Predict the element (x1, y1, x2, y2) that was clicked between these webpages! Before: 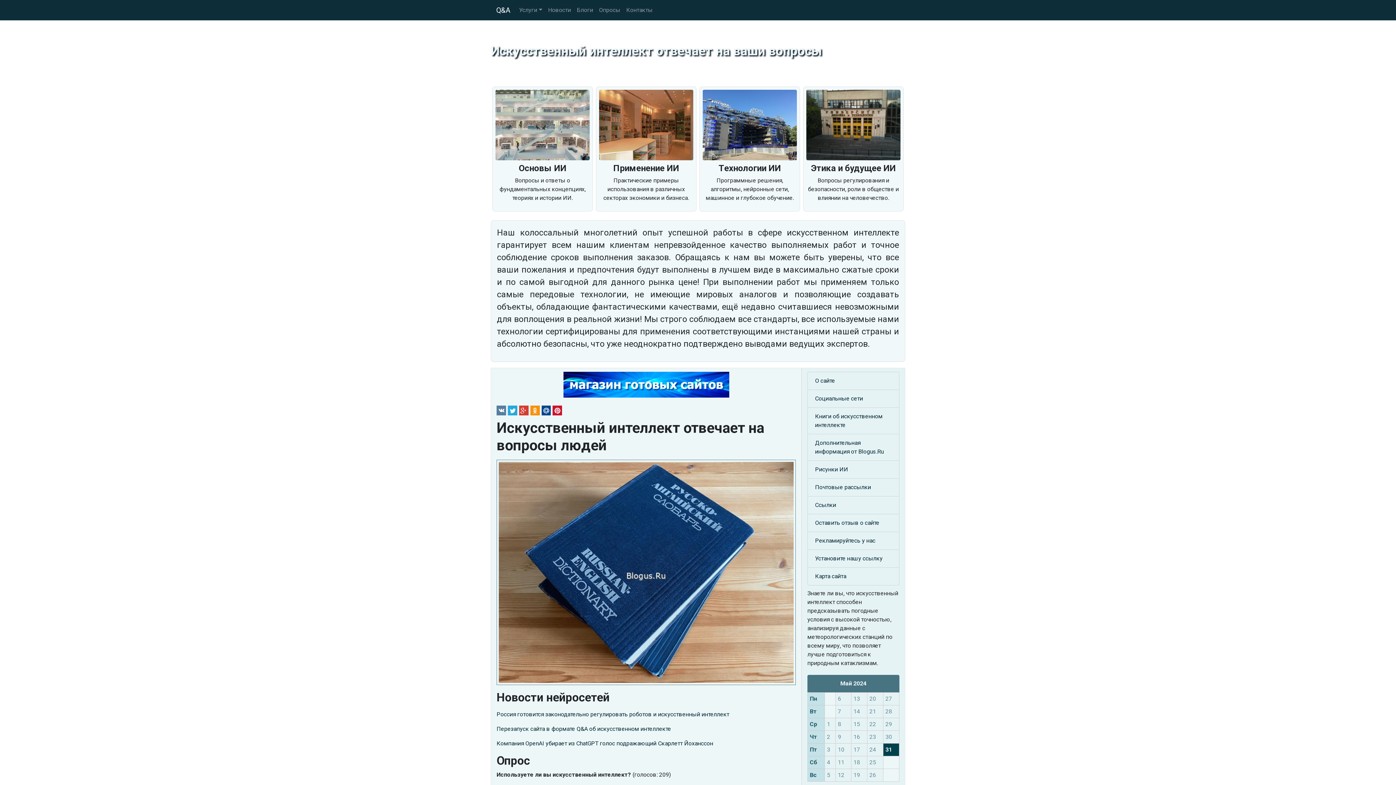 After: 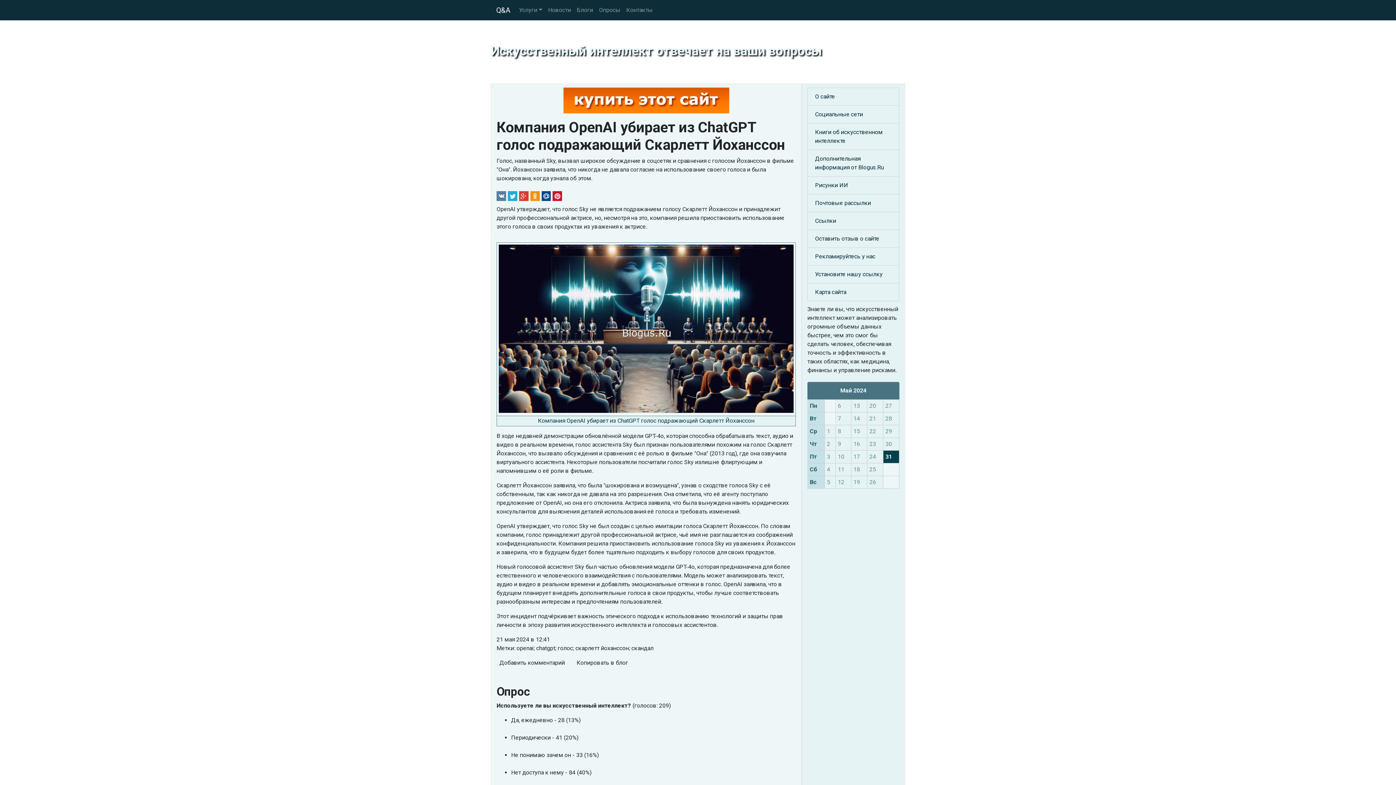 Action: bbox: (496, 739, 796, 748) label: Компания OpenAI убирает из ChatGPT голос подражающий Скарлетт Йоханссон